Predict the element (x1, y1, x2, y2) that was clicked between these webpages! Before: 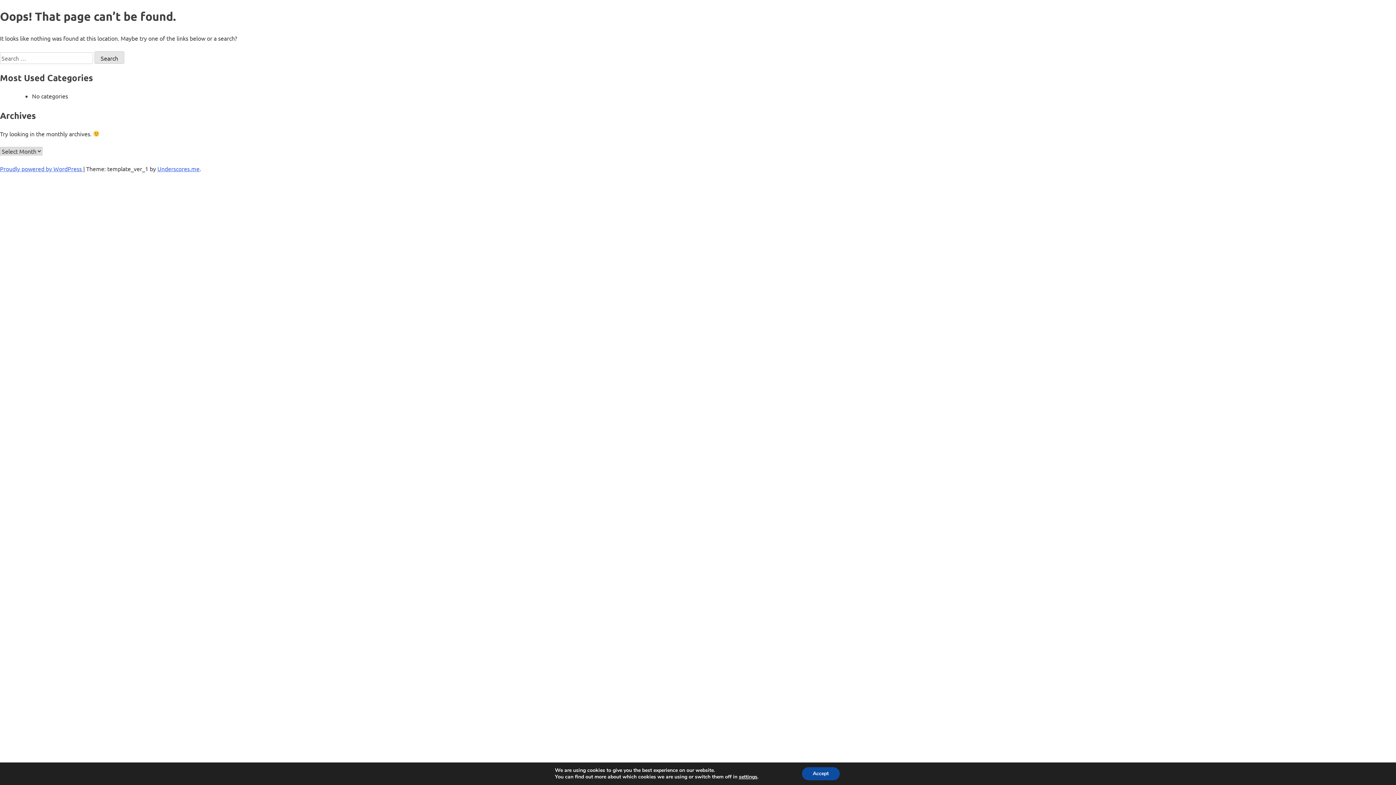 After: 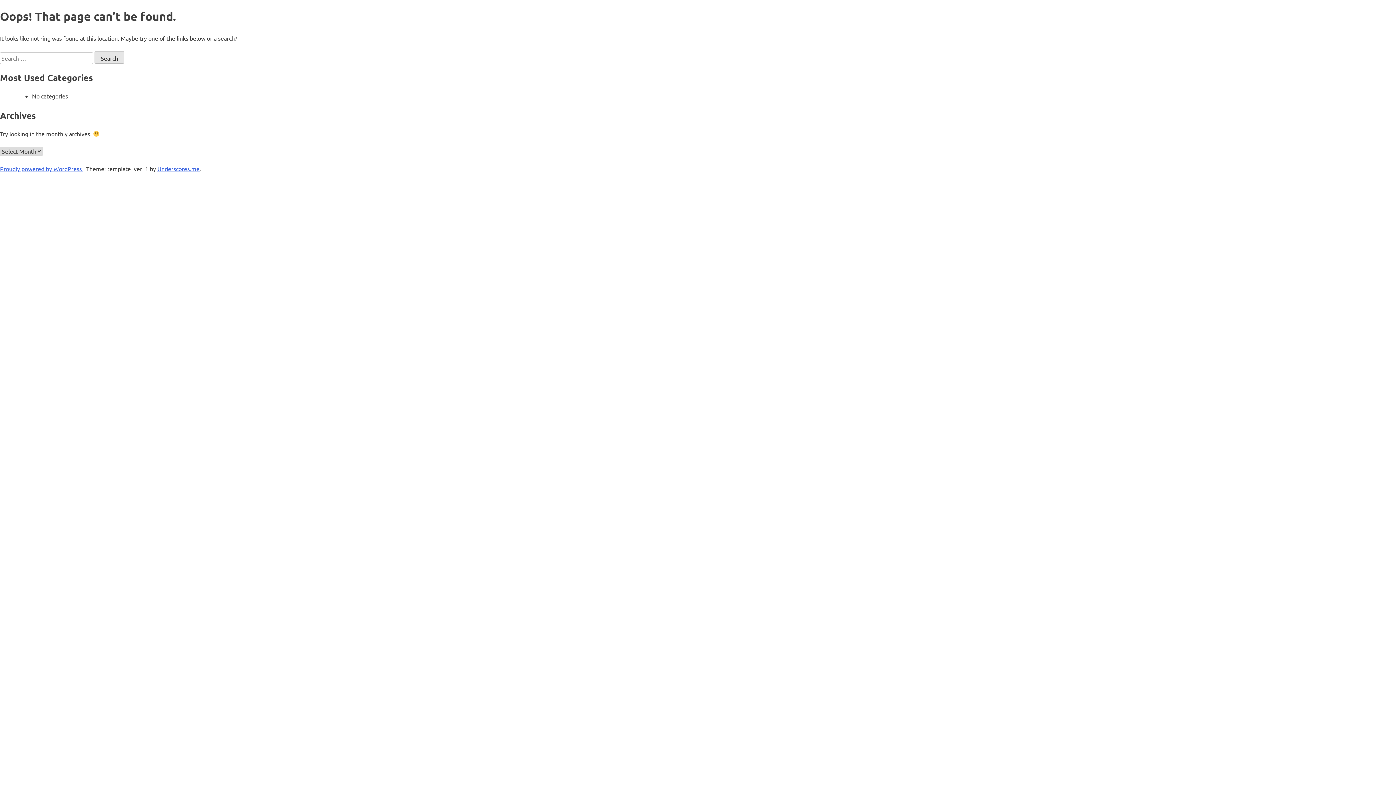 Action: bbox: (802, 767, 839, 780) label: Accept